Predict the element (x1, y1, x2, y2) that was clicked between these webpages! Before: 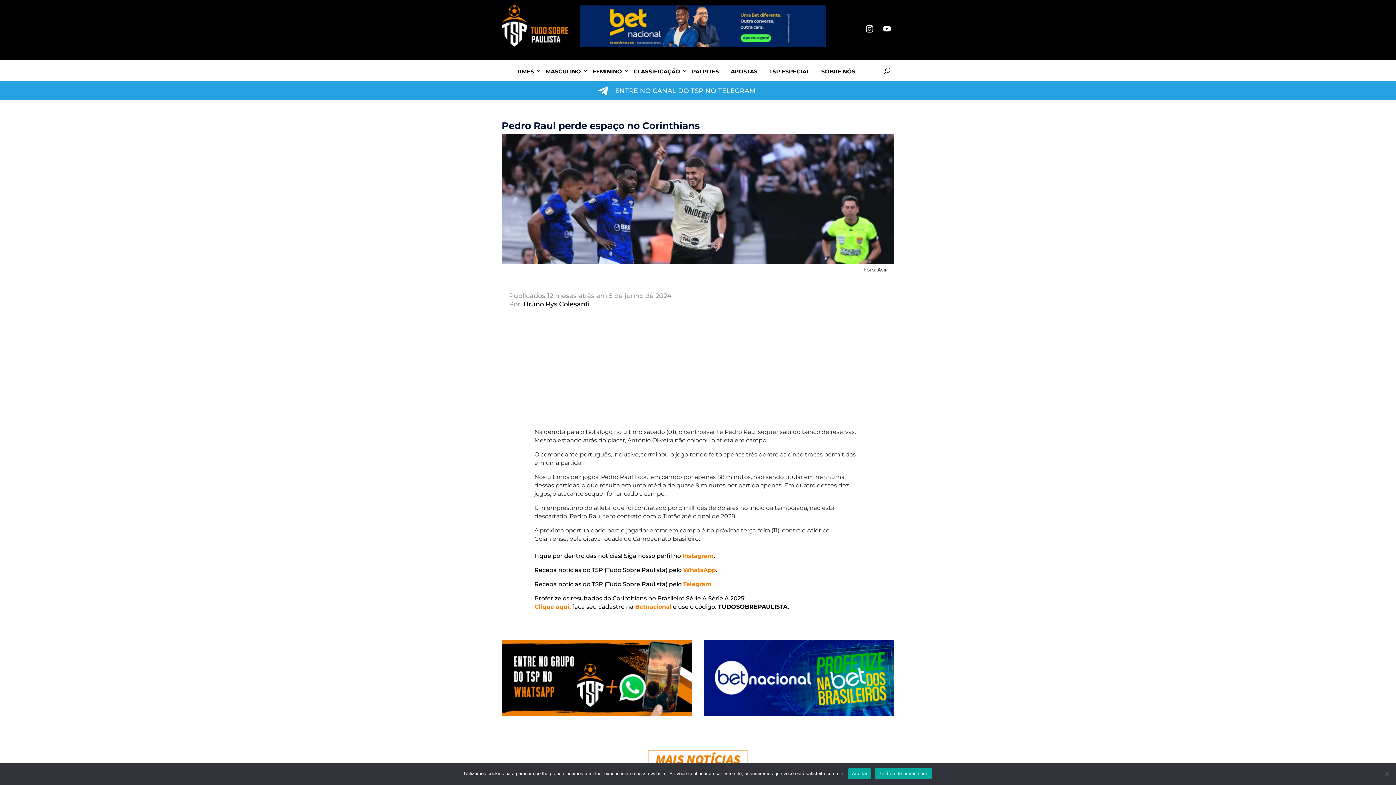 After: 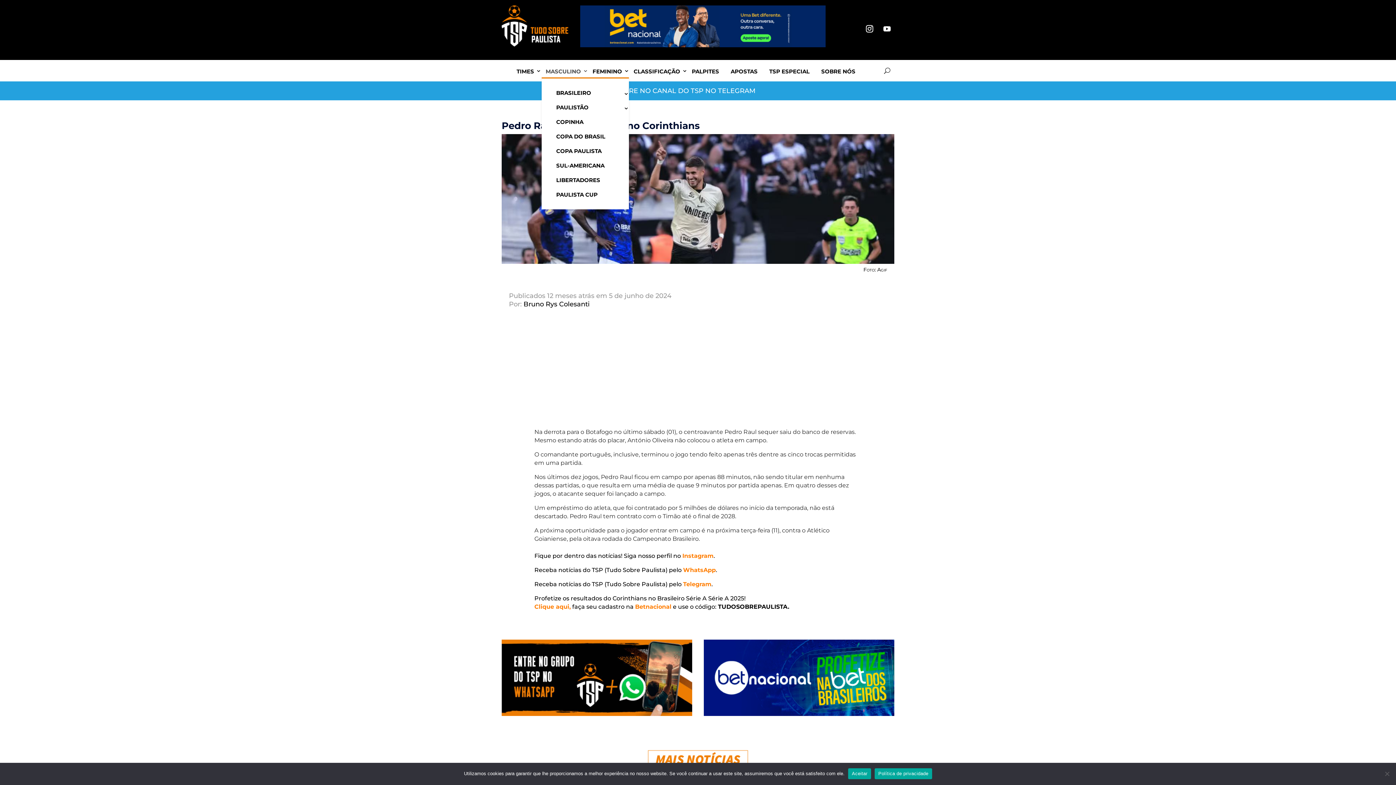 Action: bbox: (545, 65, 581, 77) label: MASCULINO